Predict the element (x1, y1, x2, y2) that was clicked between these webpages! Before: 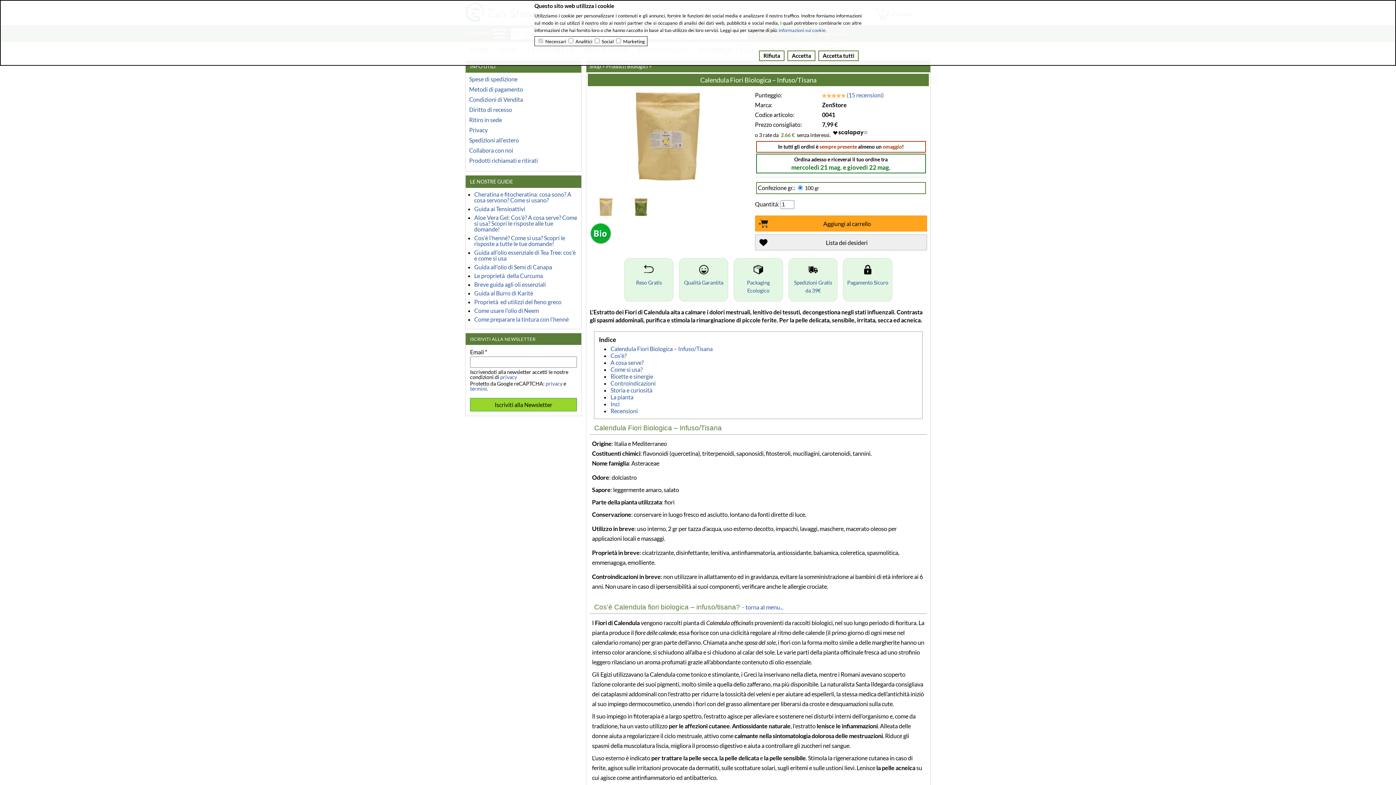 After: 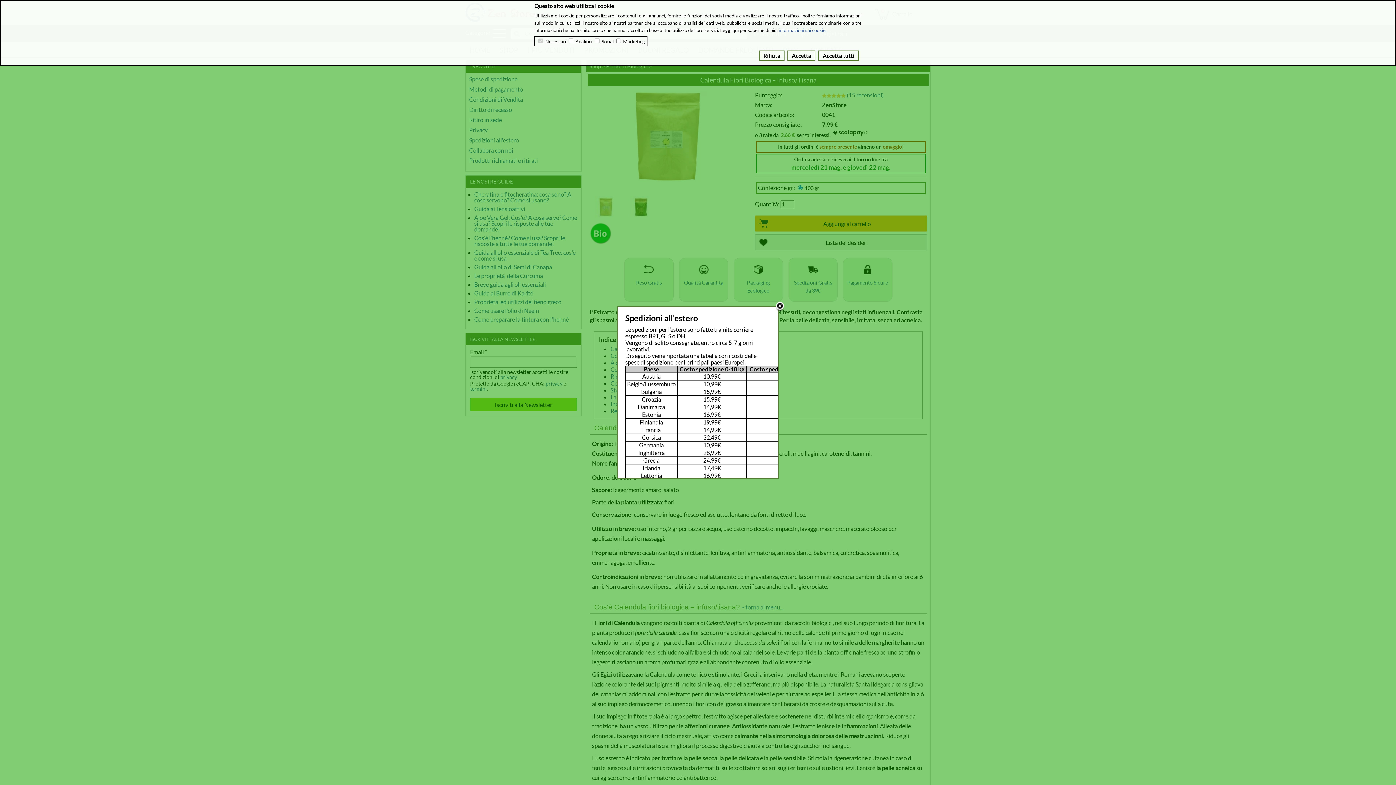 Action: bbox: (469, 136, 519, 143) label: Spedizioni all'estero